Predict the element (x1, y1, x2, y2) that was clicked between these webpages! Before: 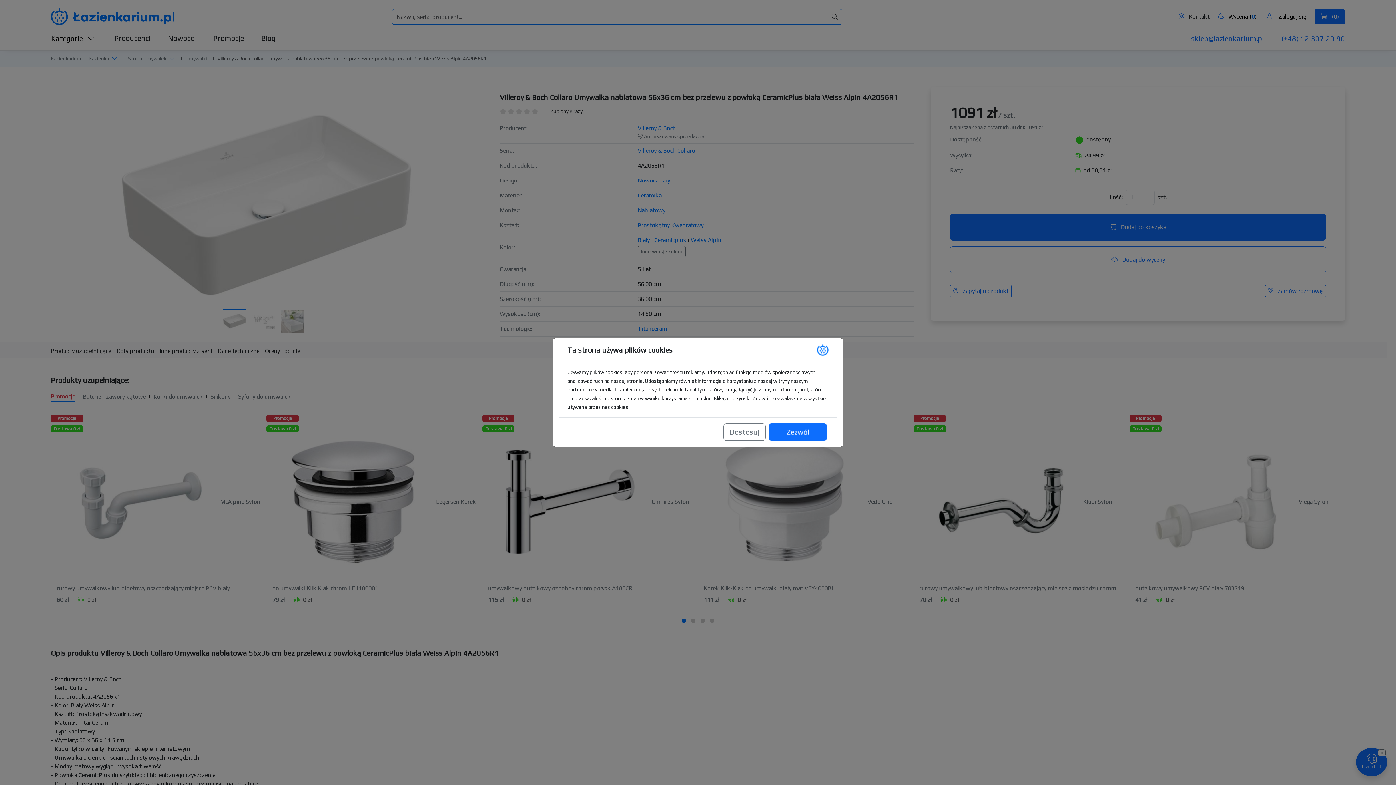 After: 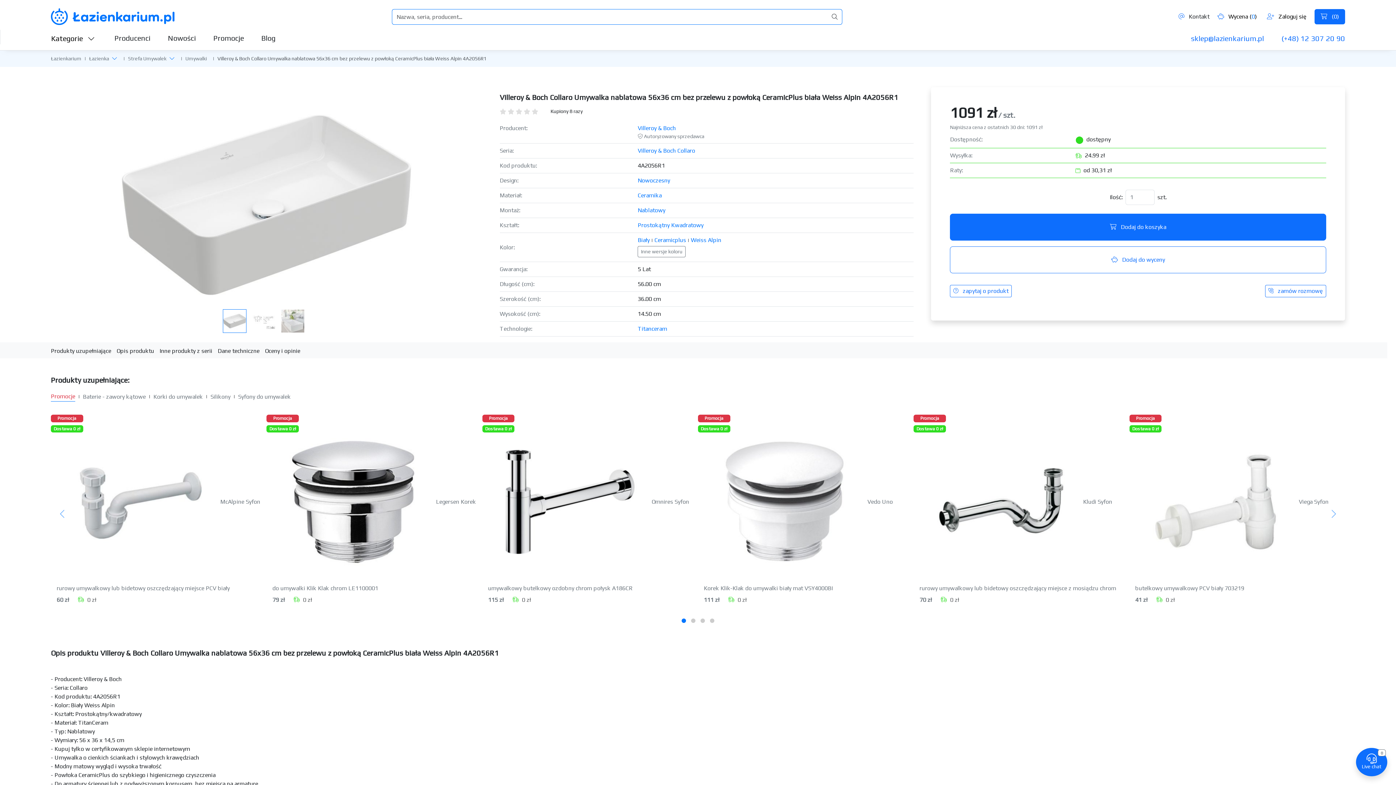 Action: label: Zezwól bbox: (767, 423, 828, 440)